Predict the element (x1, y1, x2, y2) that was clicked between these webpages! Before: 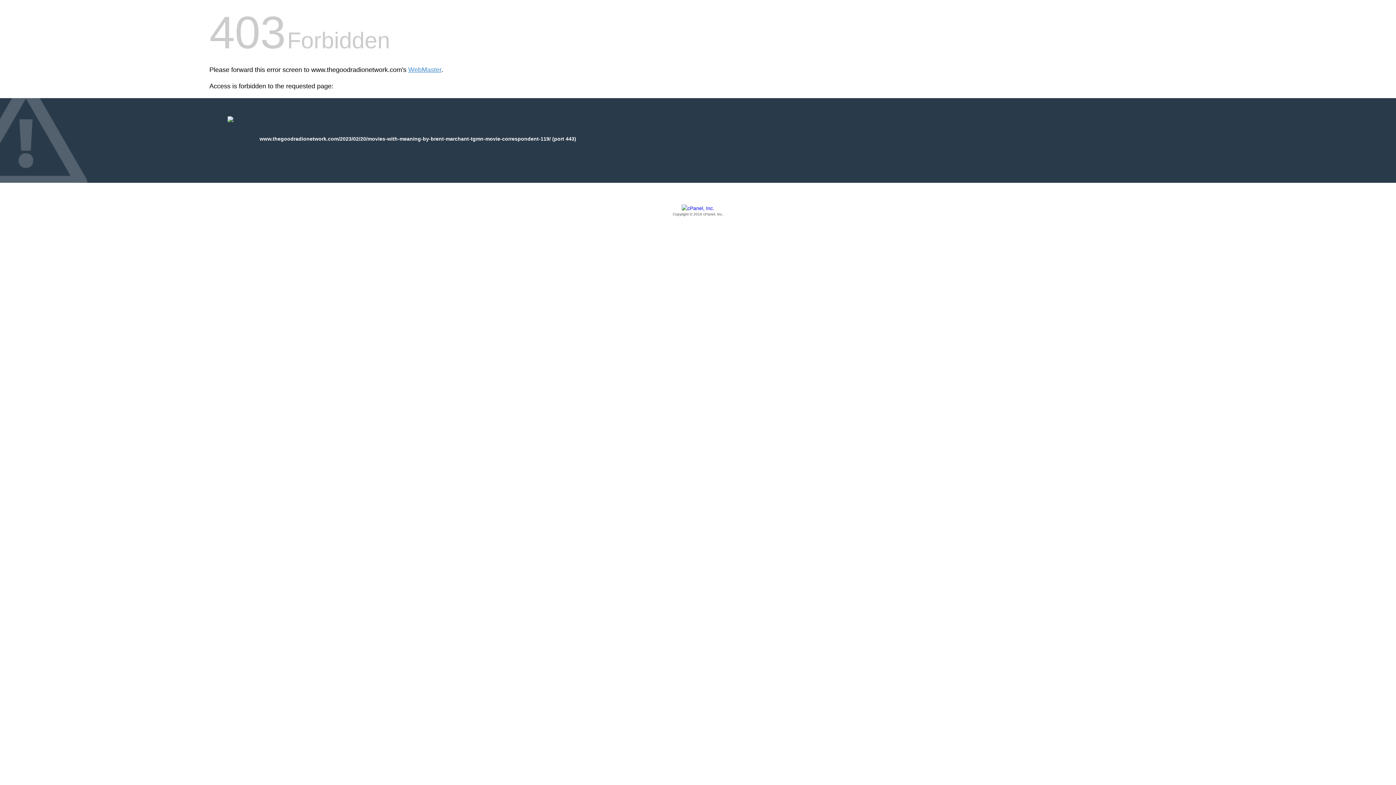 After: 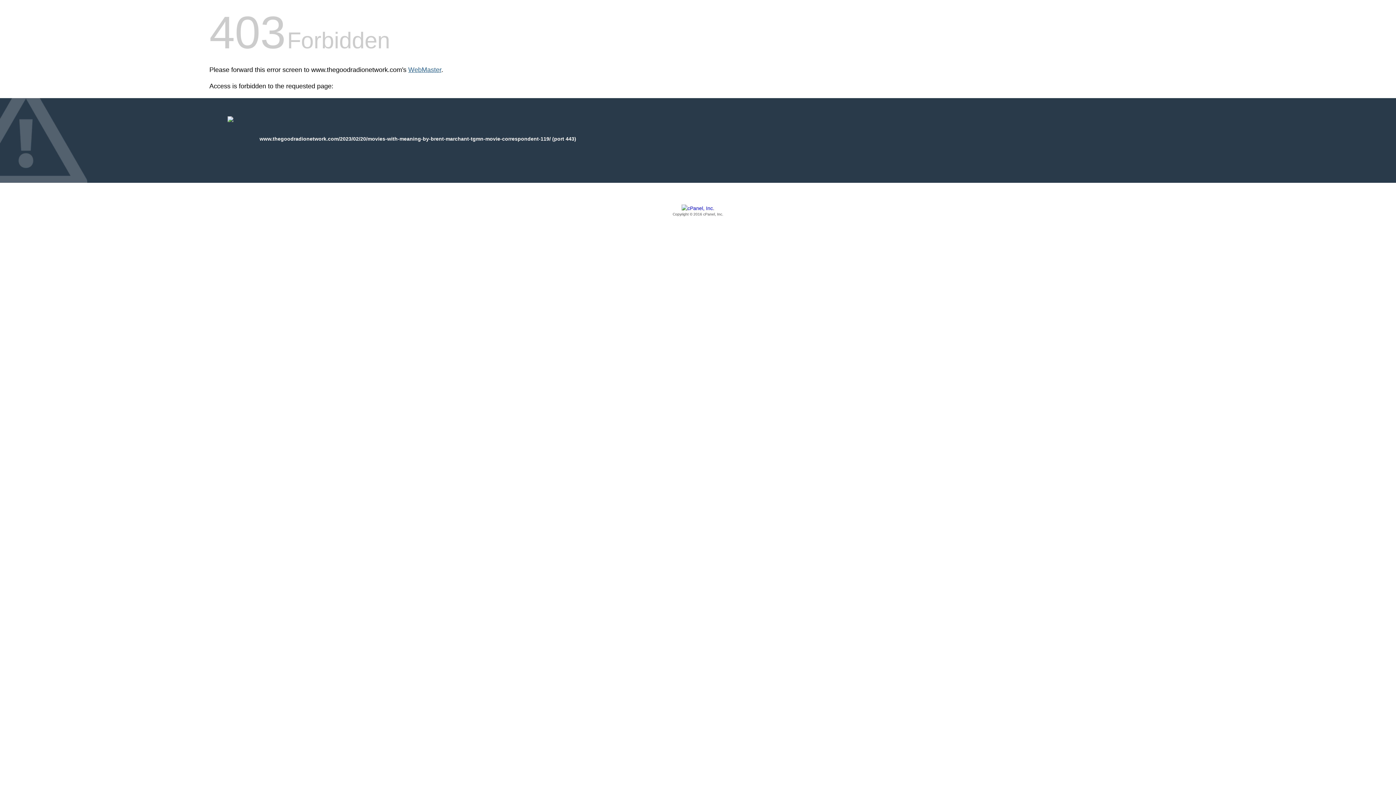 Action: label: WebMaster bbox: (408, 66, 441, 73)